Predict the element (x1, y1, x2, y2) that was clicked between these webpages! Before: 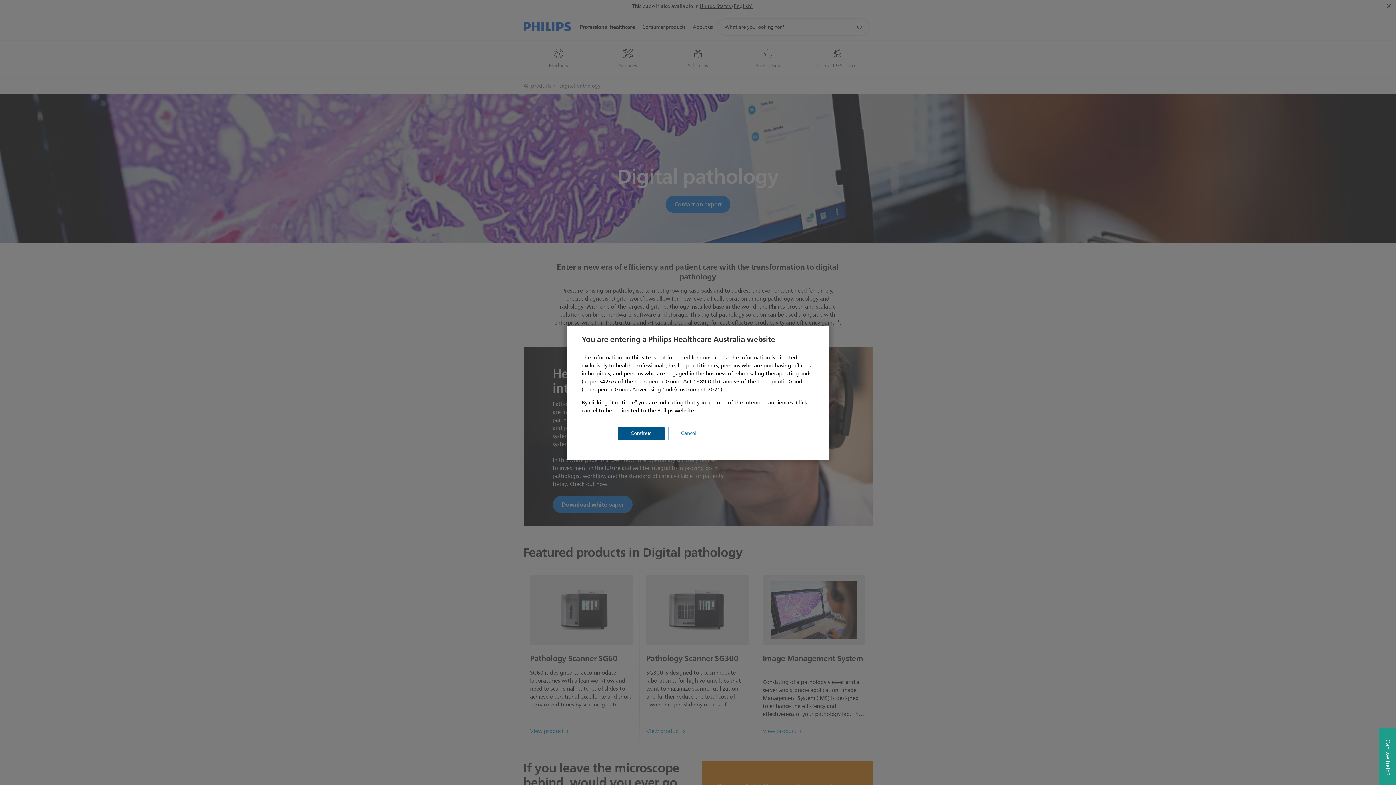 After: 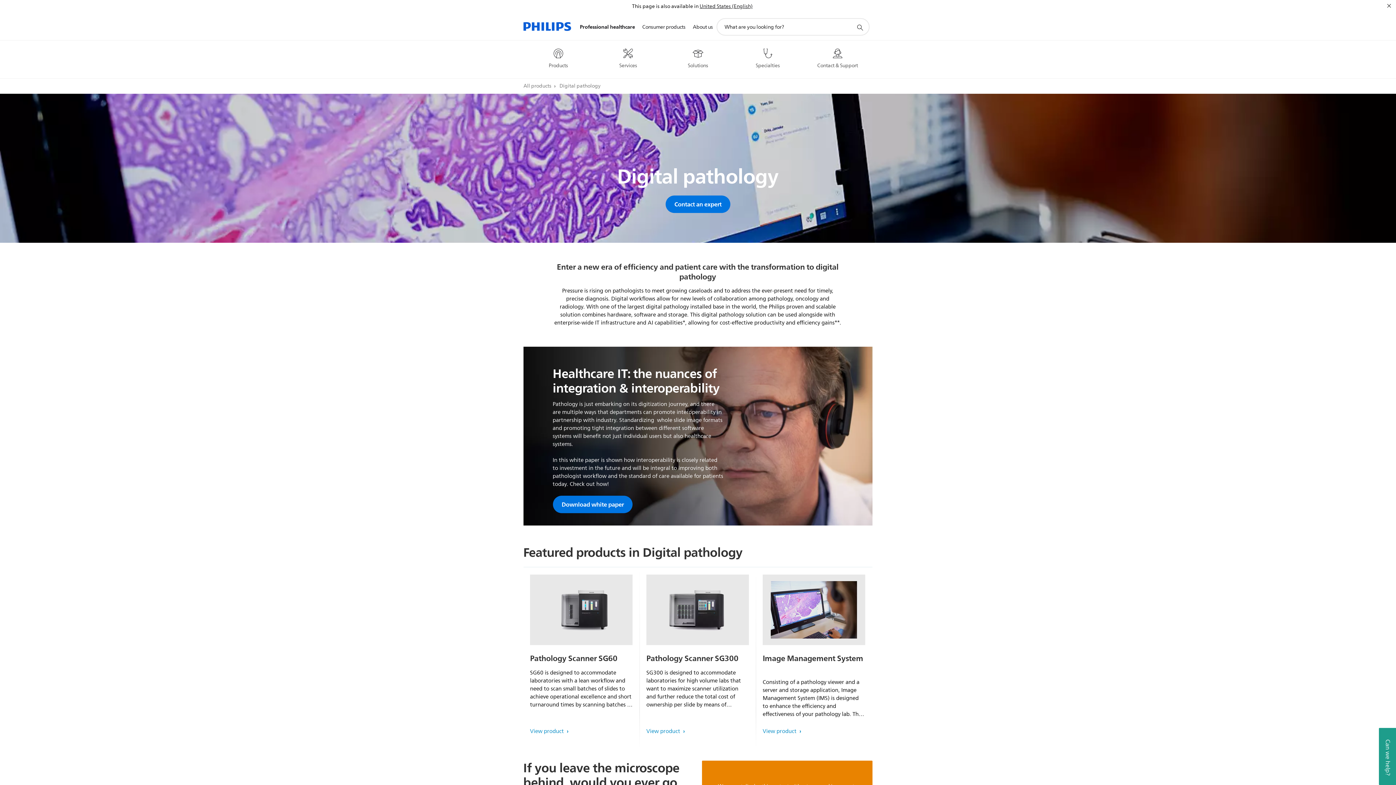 Action: label: Continue bbox: (618, 427, 664, 440)